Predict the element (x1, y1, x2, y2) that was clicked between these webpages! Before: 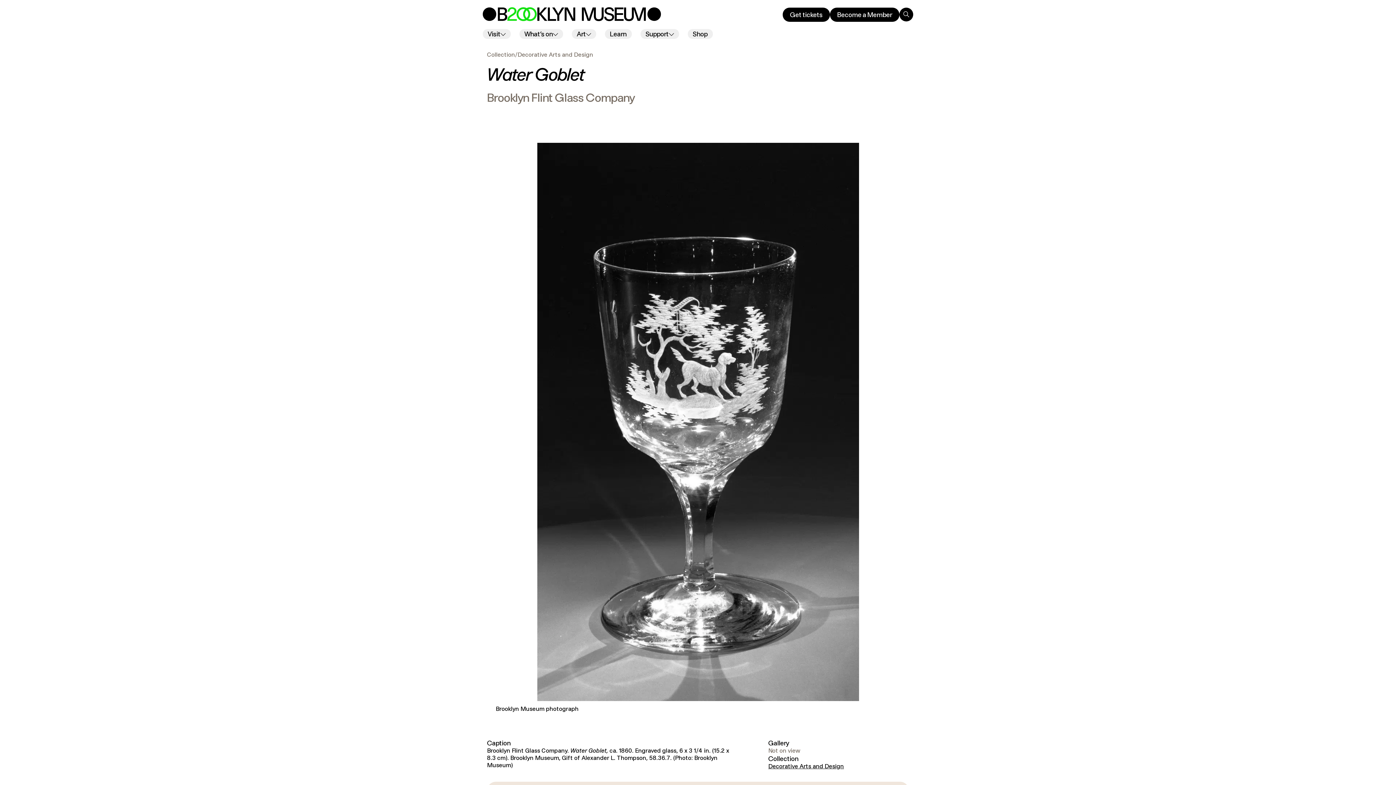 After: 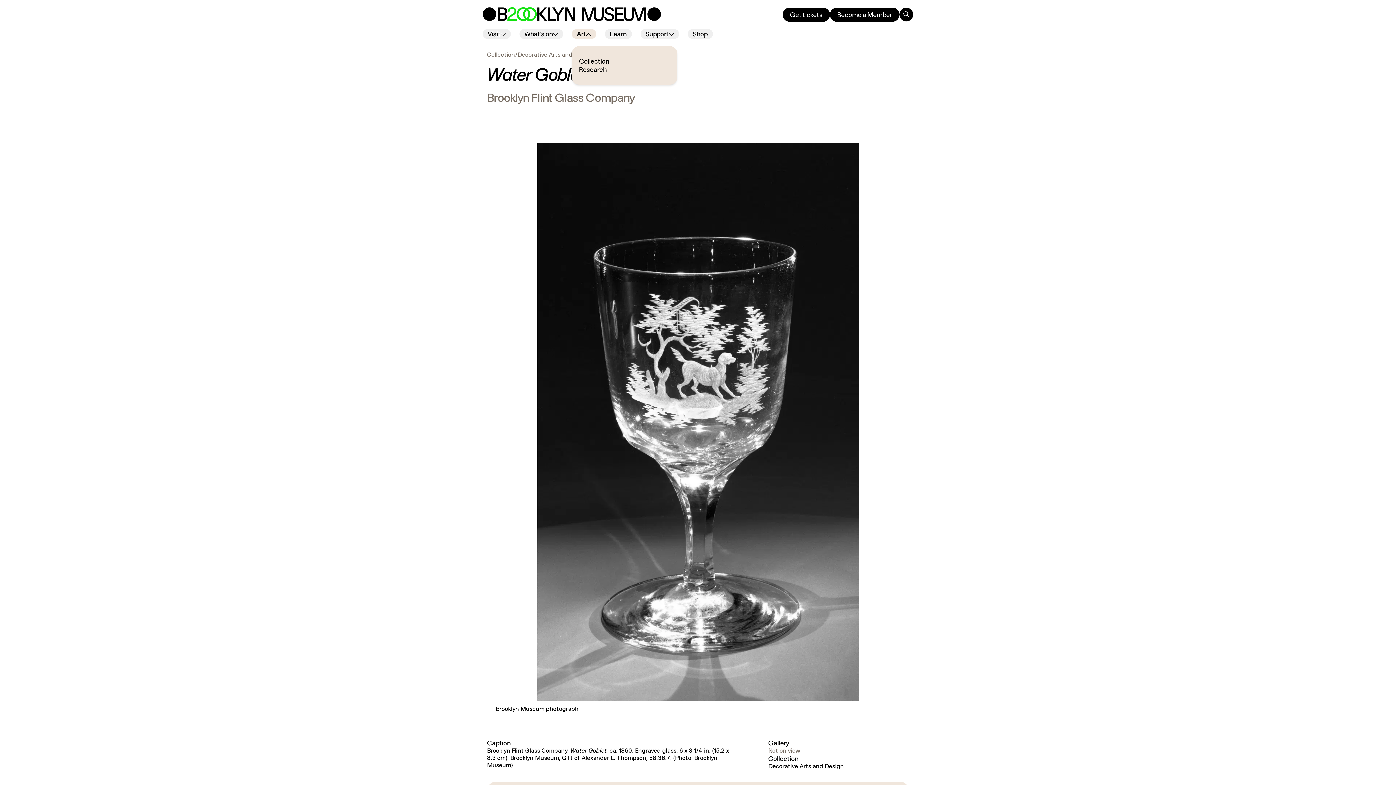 Action: bbox: (571, 29, 596, 38) label: Art